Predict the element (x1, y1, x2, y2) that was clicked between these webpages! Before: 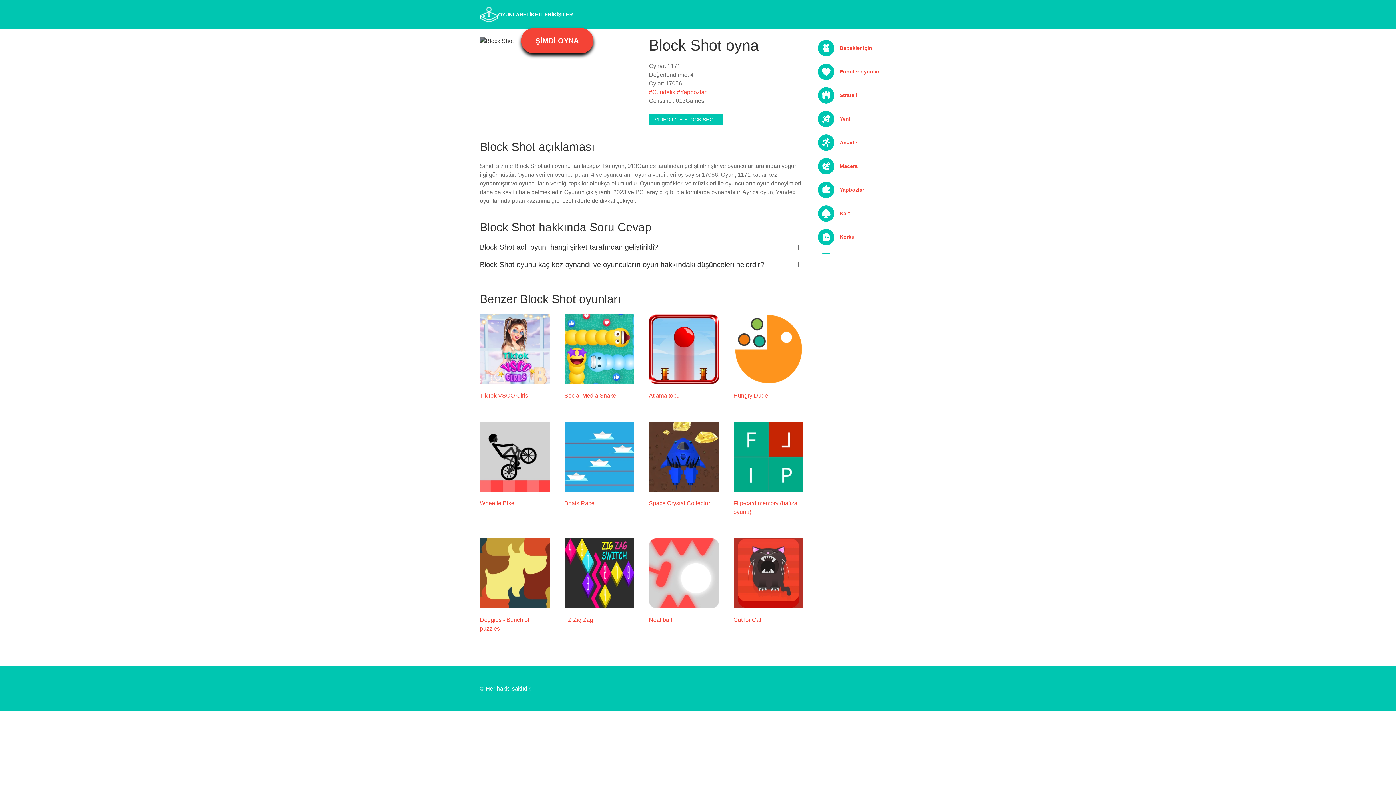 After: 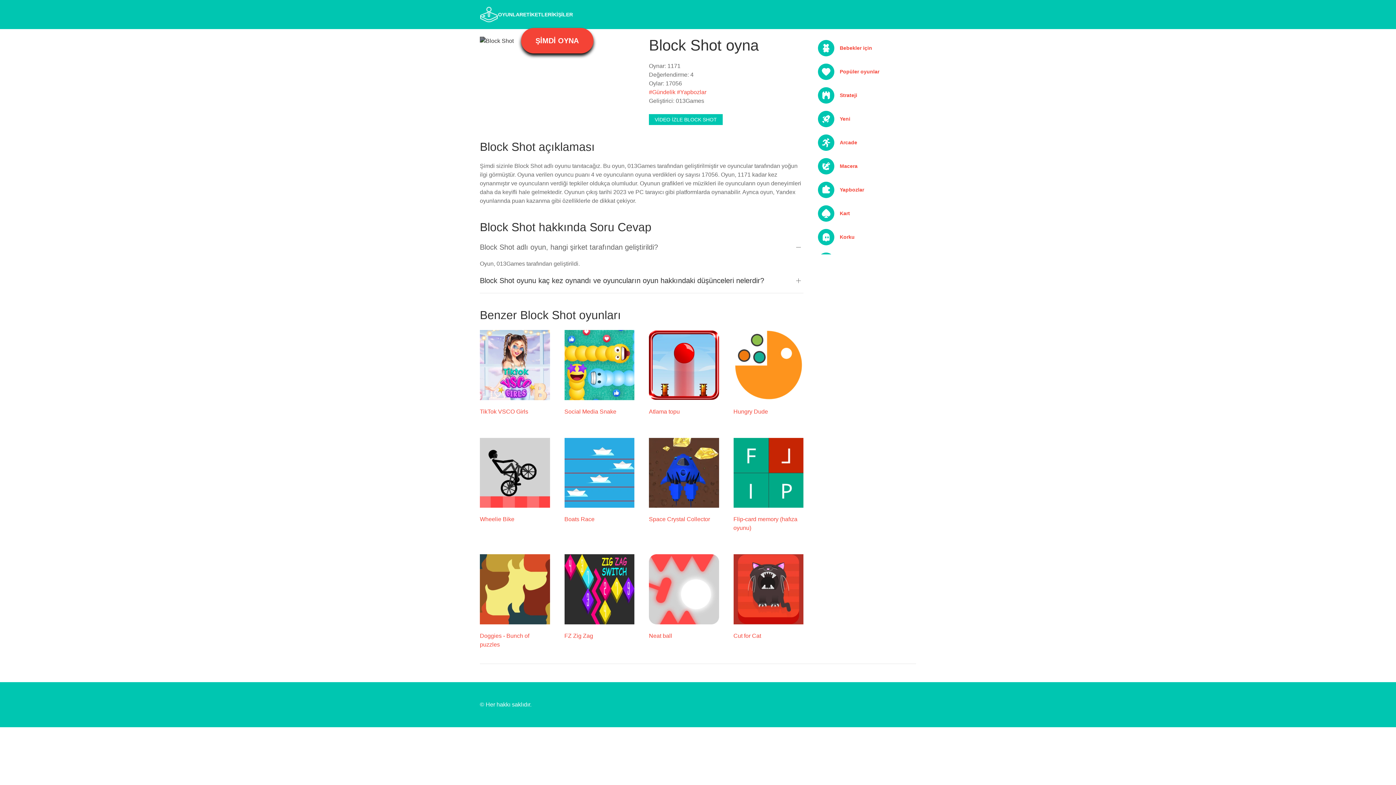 Action: bbox: (480, 242, 803, 252) label: Block Shot adlı oyun, hangi şirket tarafından geliştirildi?